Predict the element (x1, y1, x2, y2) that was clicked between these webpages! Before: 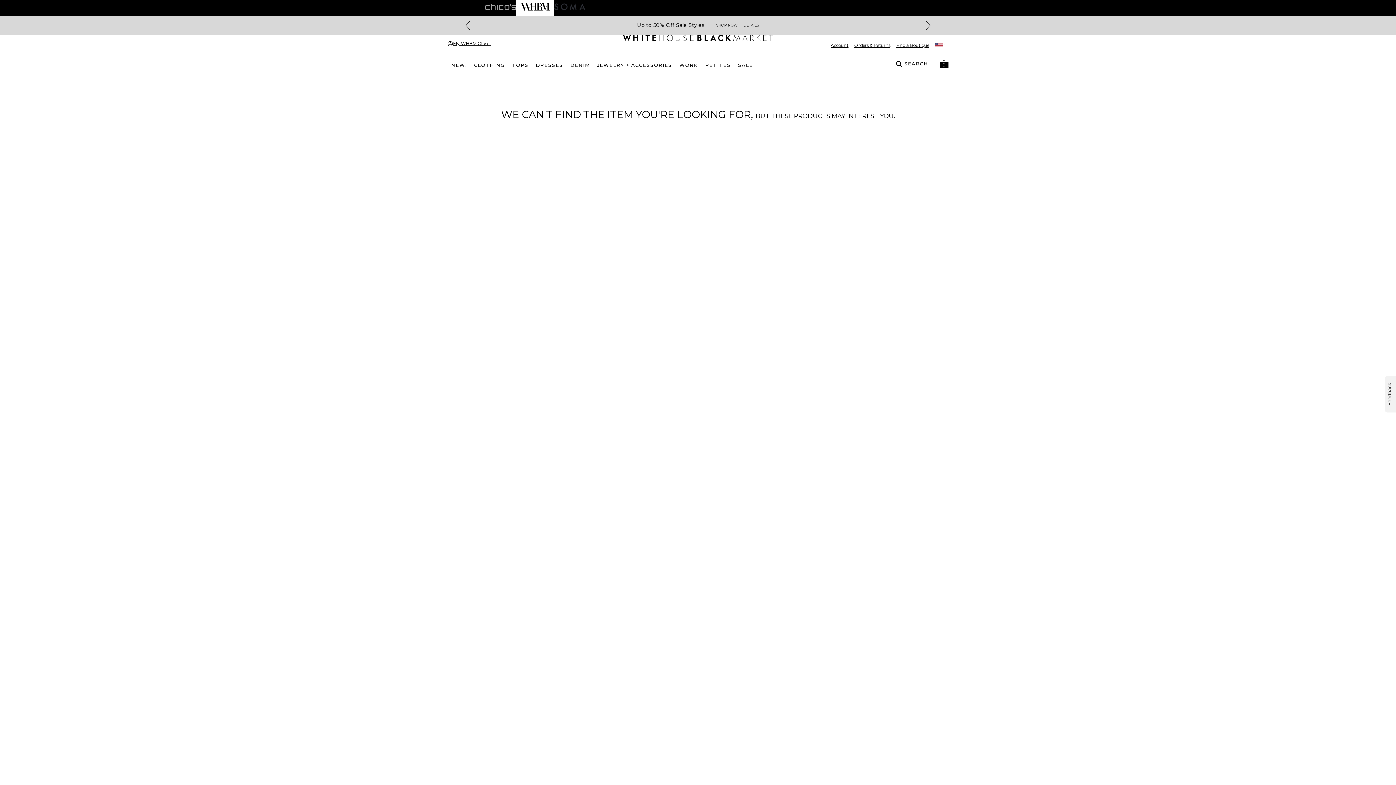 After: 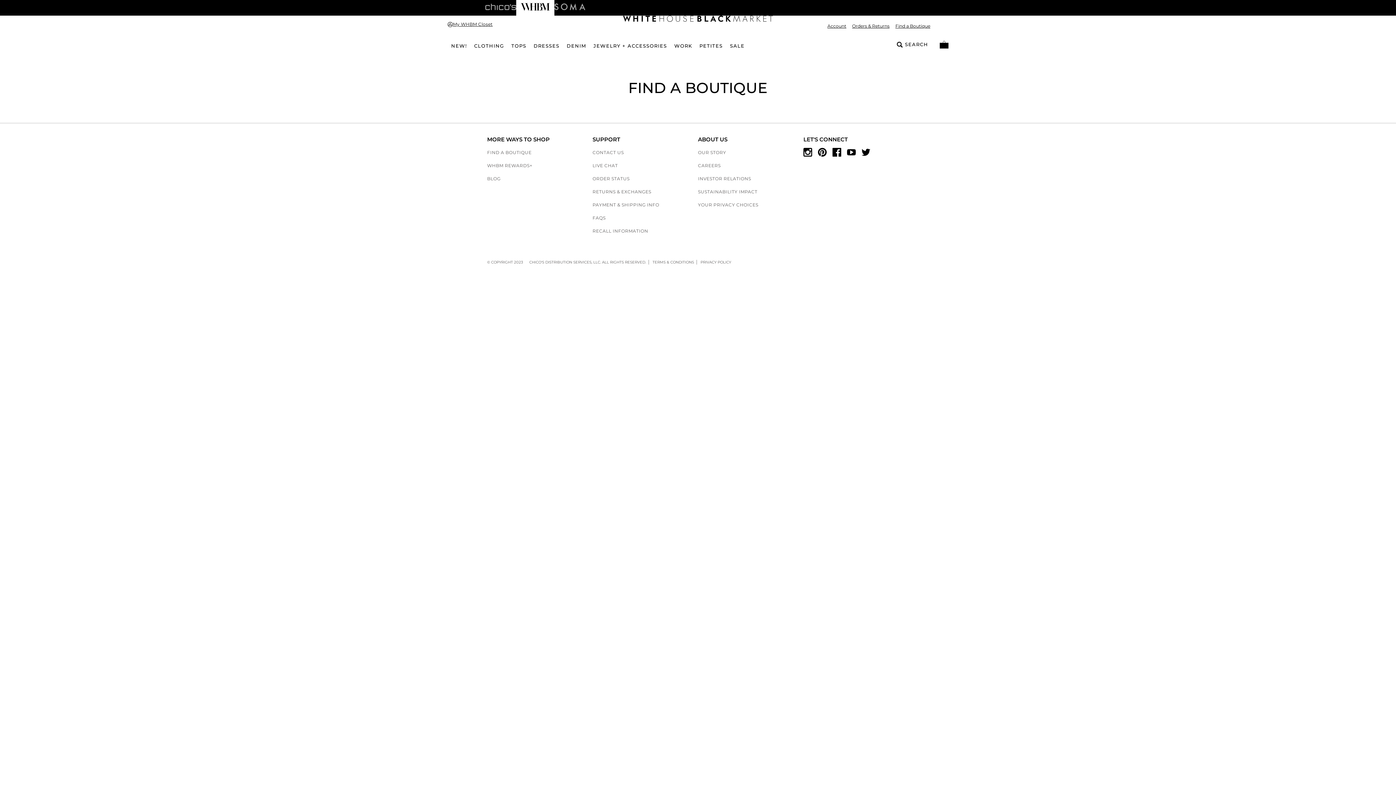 Action: label: Find a Boutique bbox: (890, 42, 935, 48)